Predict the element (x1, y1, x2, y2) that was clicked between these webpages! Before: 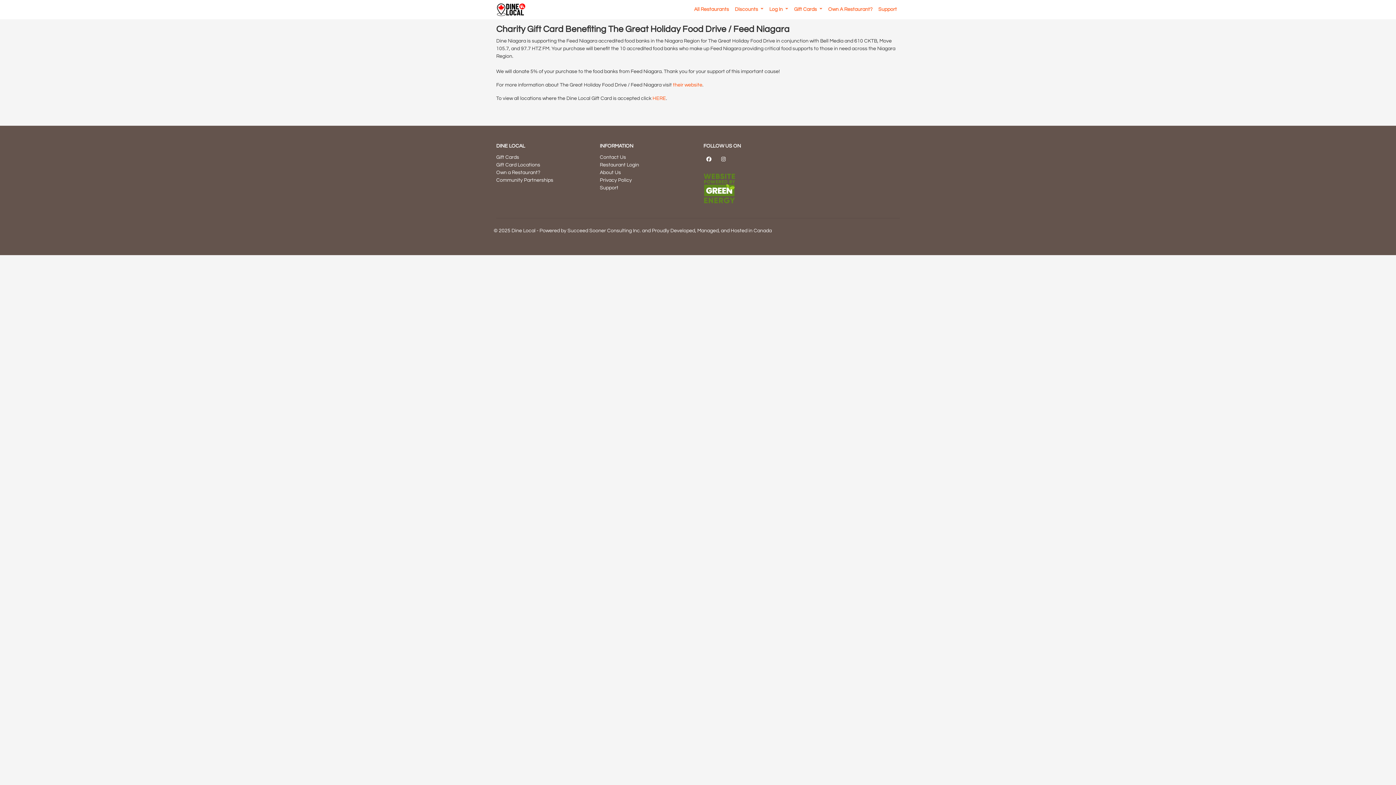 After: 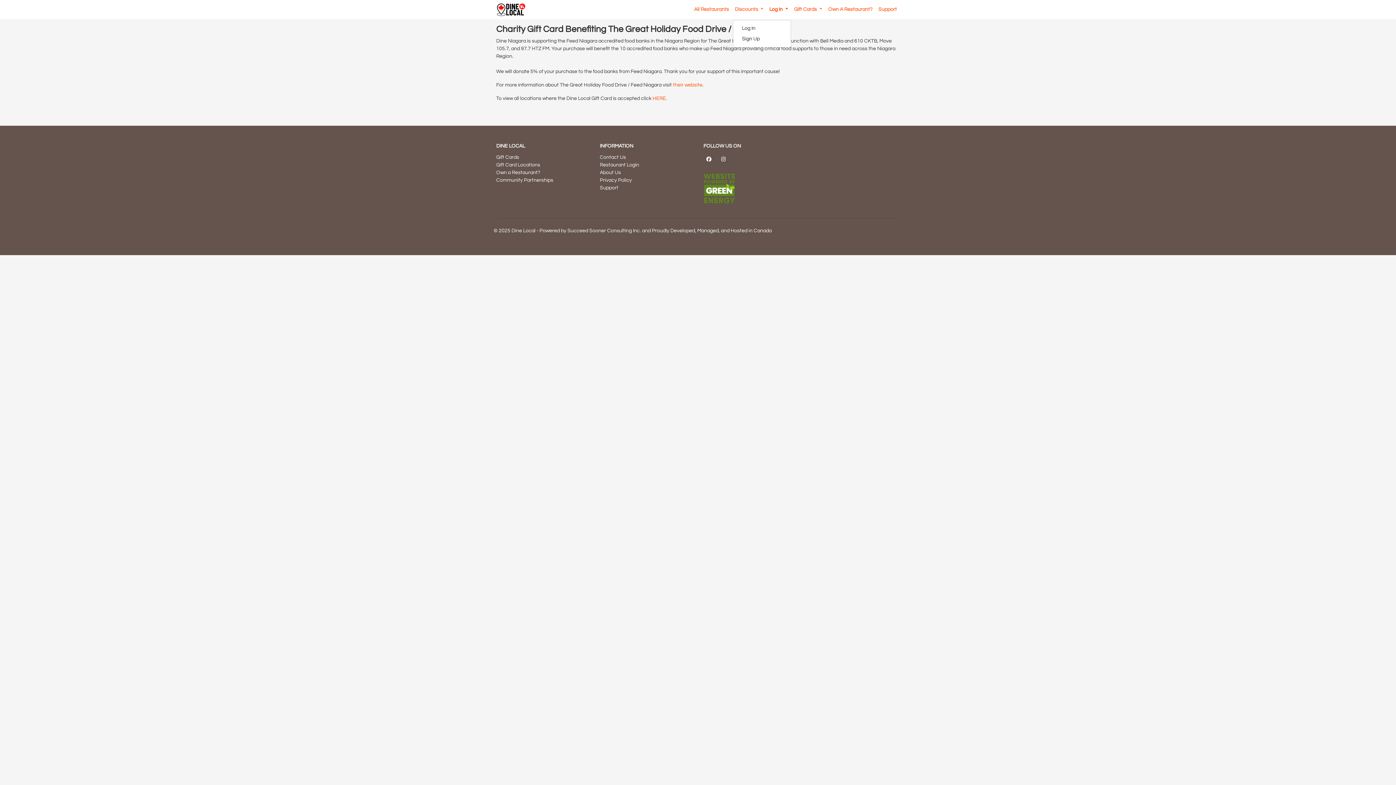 Action: bbox: (766, 0, 791, 19) label: Log In 